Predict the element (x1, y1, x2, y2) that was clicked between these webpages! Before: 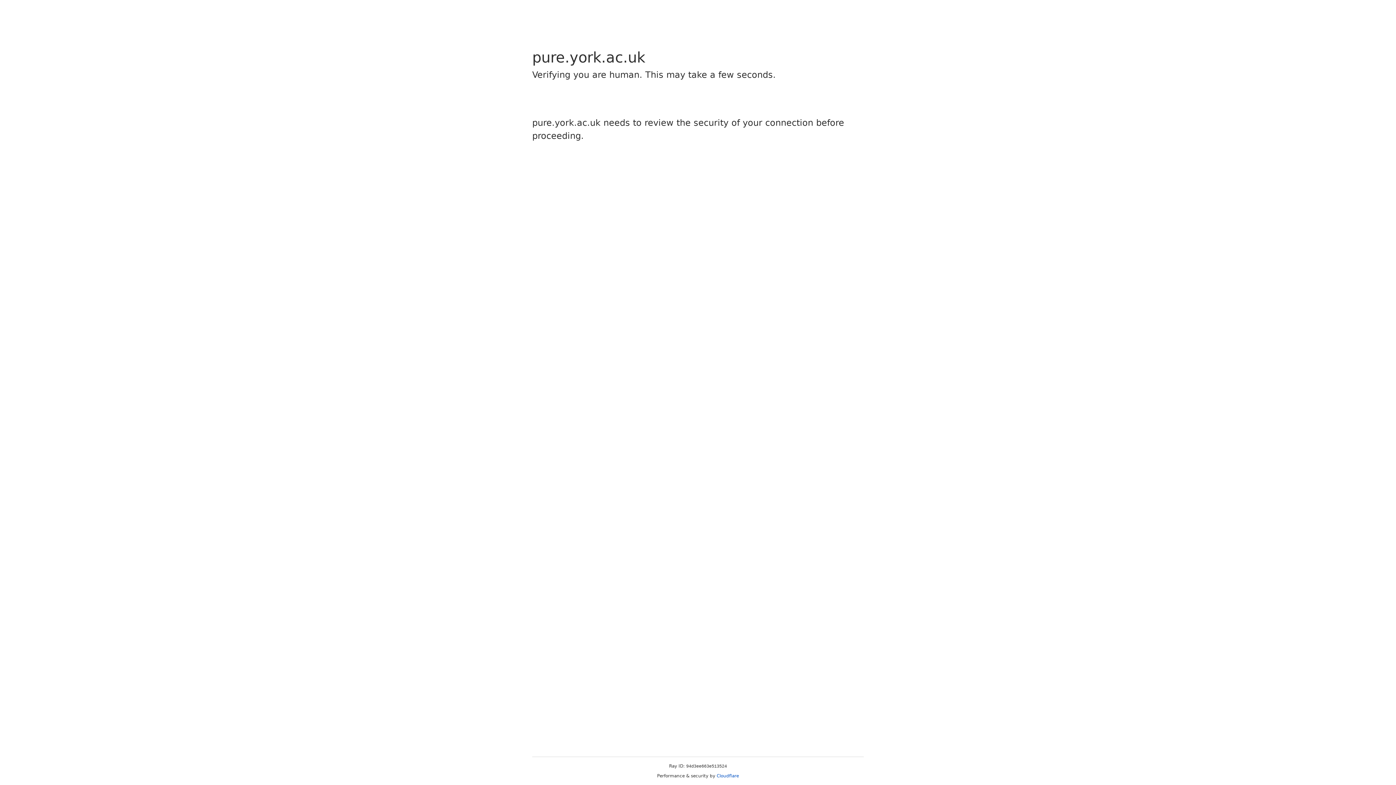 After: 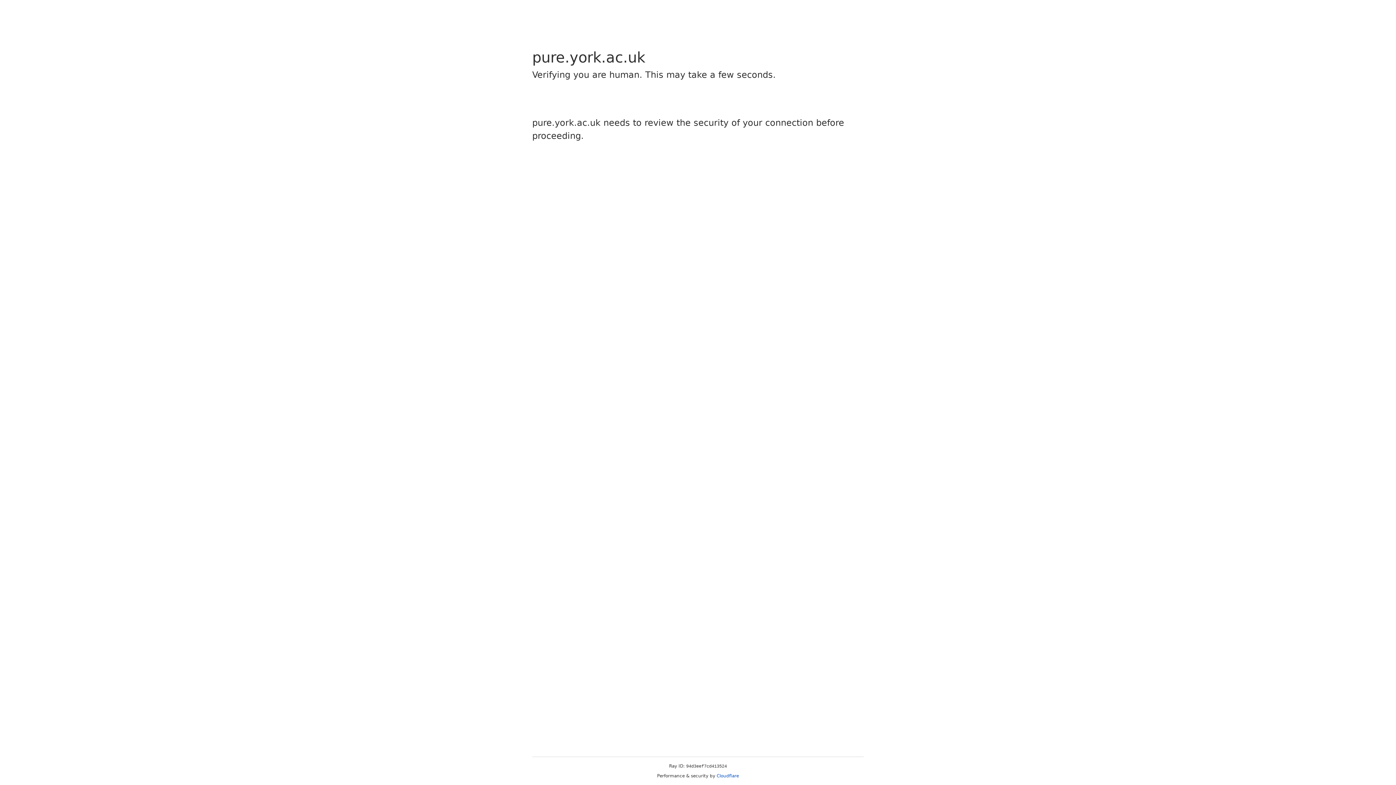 Action: label: Cloudflare bbox: (716, 773, 739, 778)